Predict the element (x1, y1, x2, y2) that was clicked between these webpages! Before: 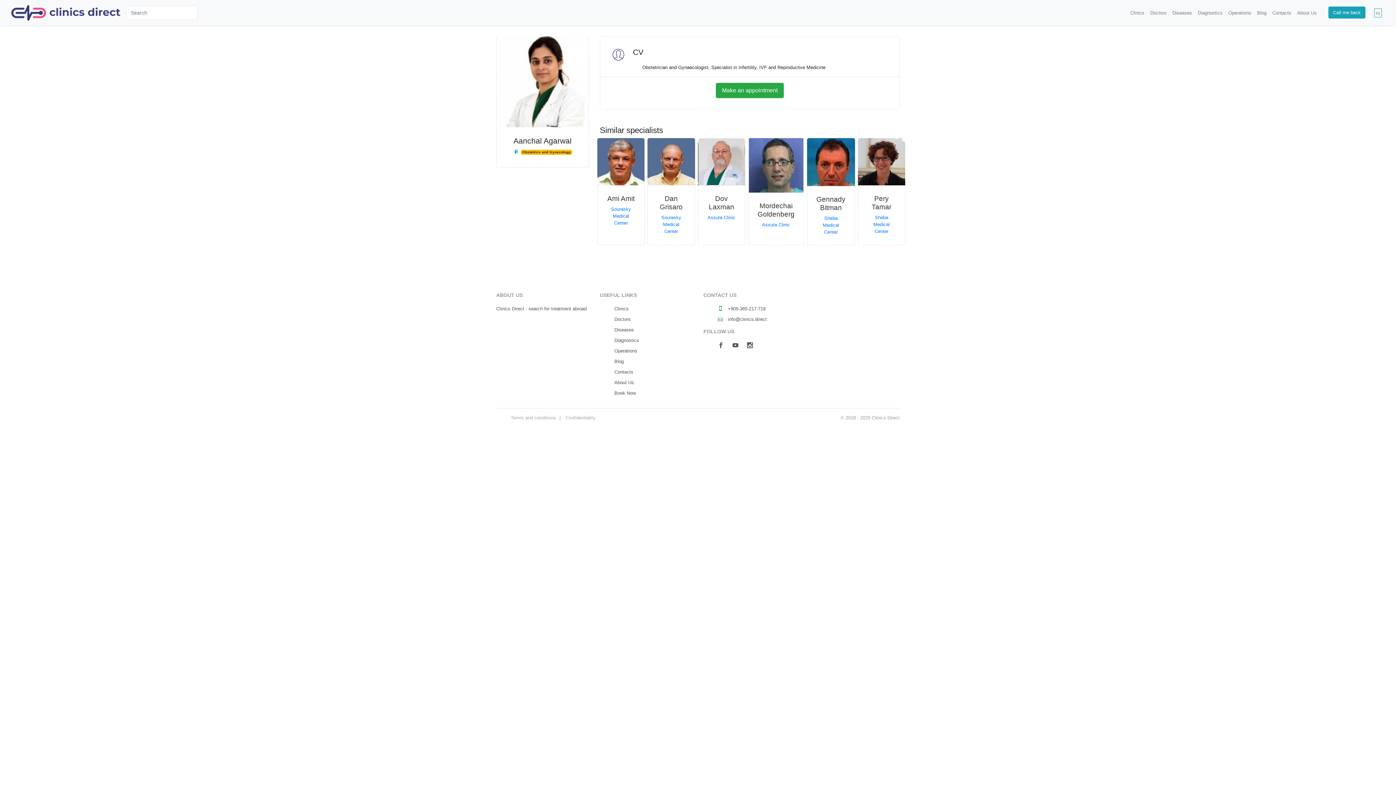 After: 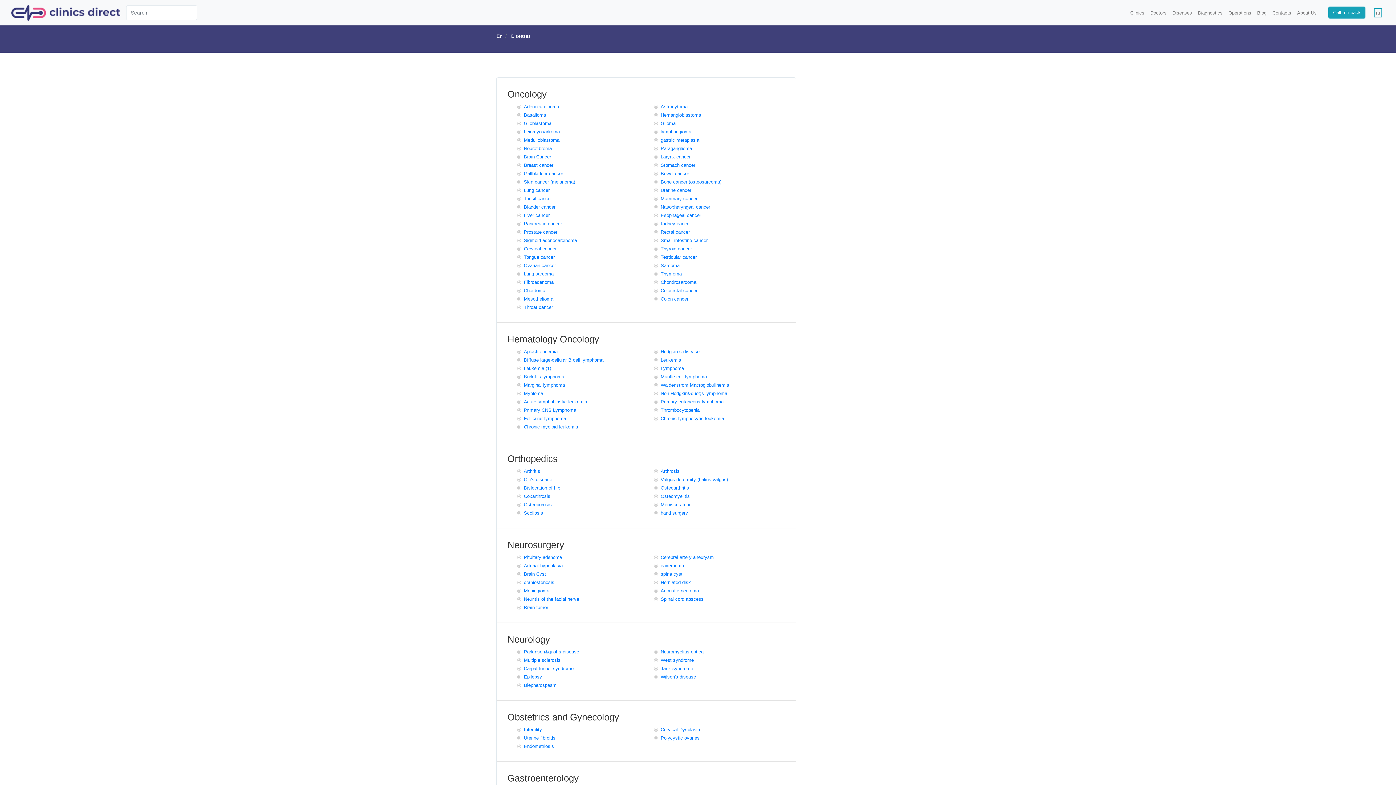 Action: bbox: (614, 326, 634, 333) label: Diseases